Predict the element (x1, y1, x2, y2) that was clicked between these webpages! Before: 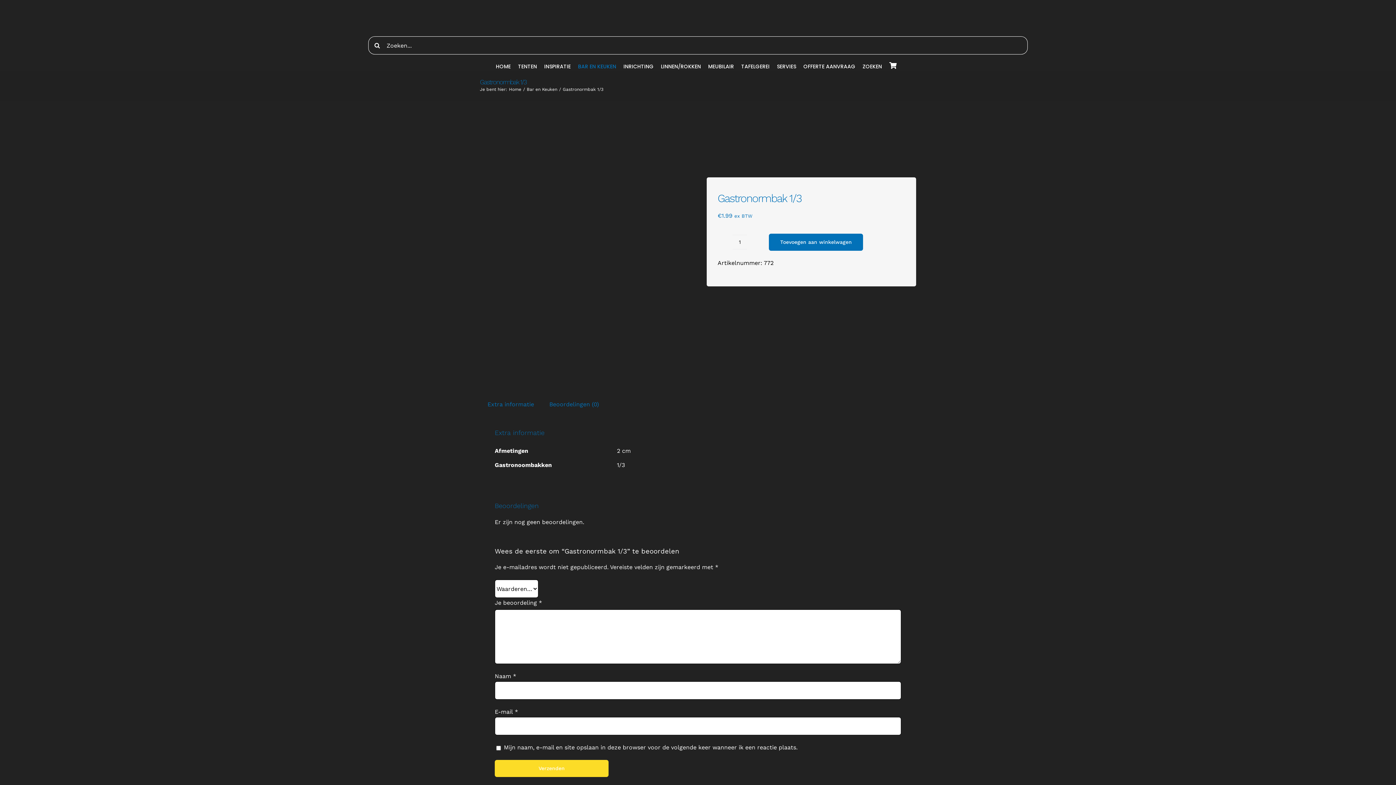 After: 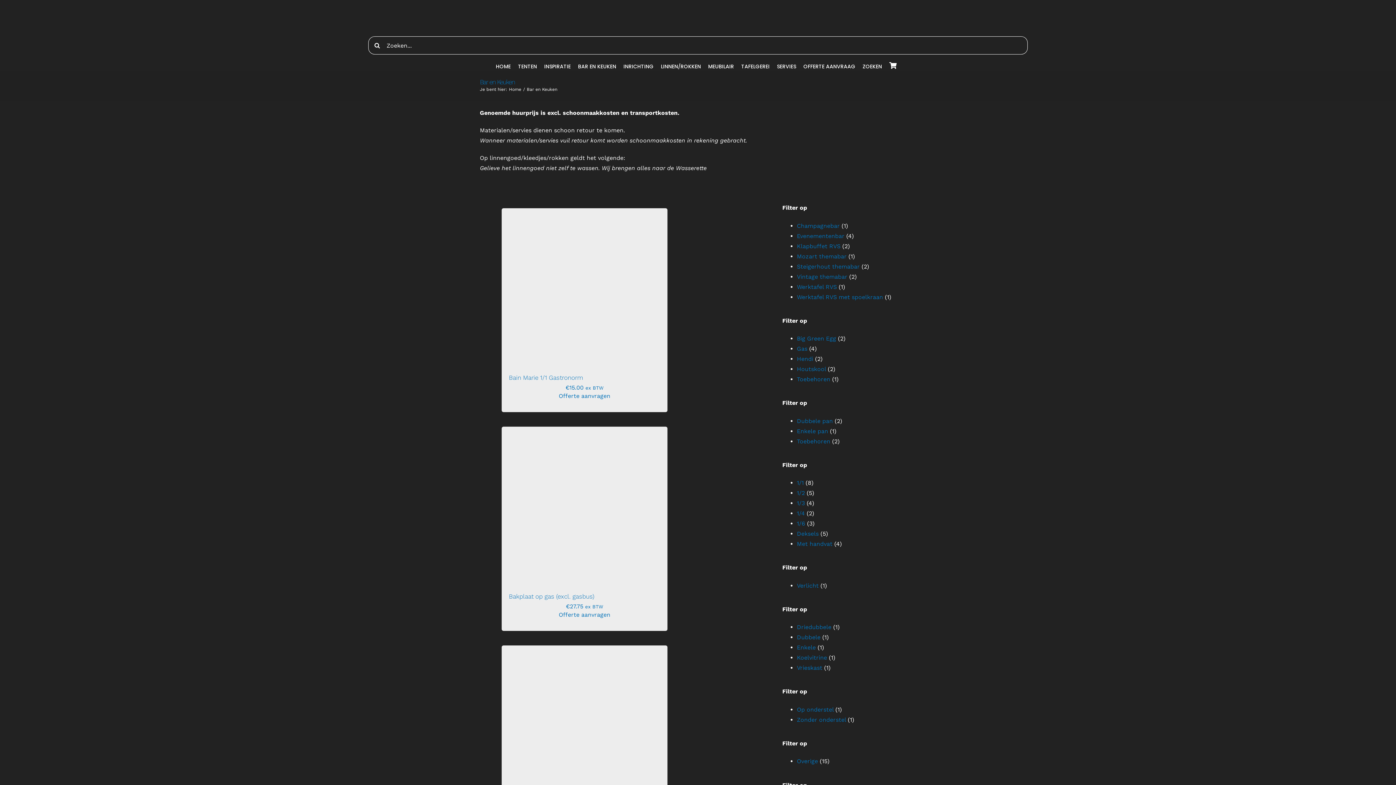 Action: bbox: (526, 86, 557, 92) label: Bar en Keuken